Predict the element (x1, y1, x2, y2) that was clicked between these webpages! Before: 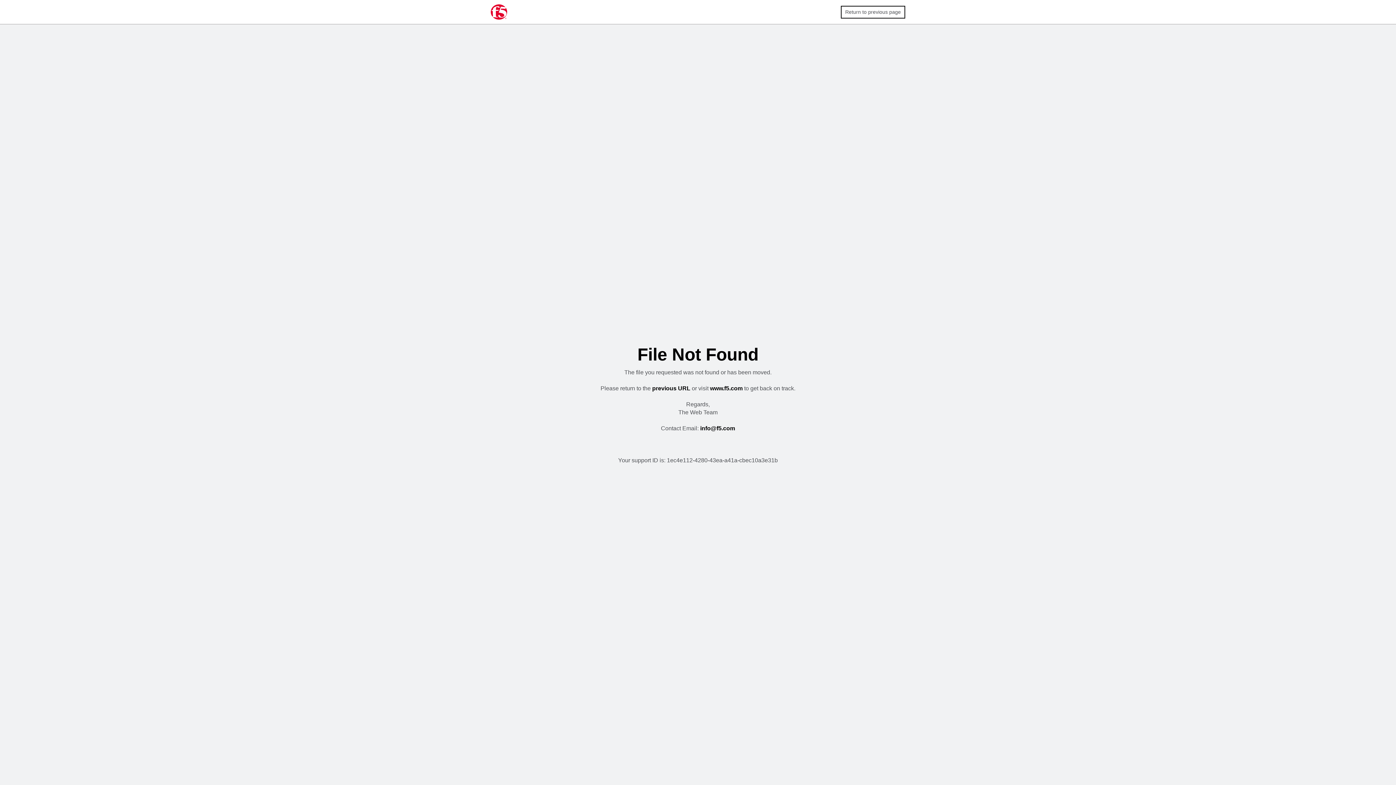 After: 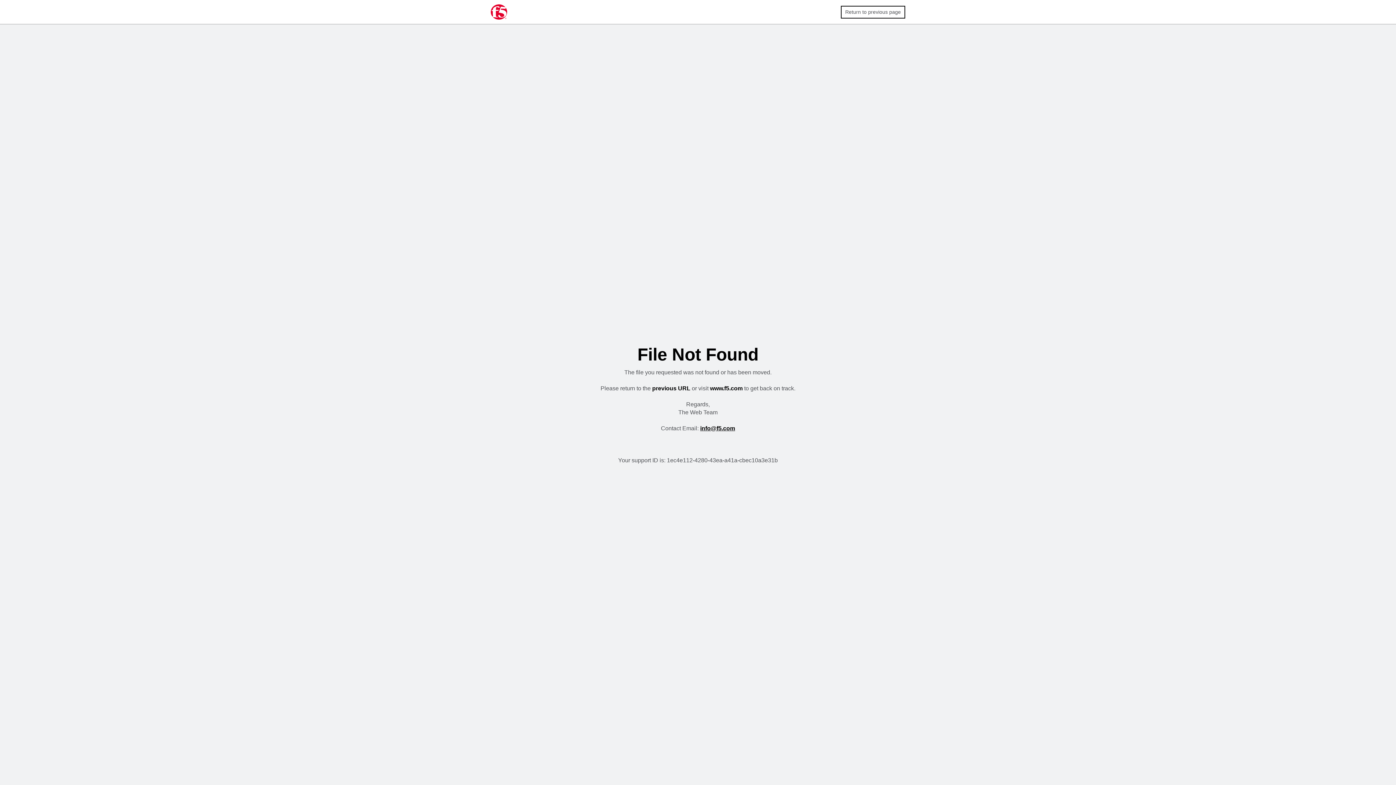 Action: bbox: (700, 425, 735, 431) label: info@f5.com